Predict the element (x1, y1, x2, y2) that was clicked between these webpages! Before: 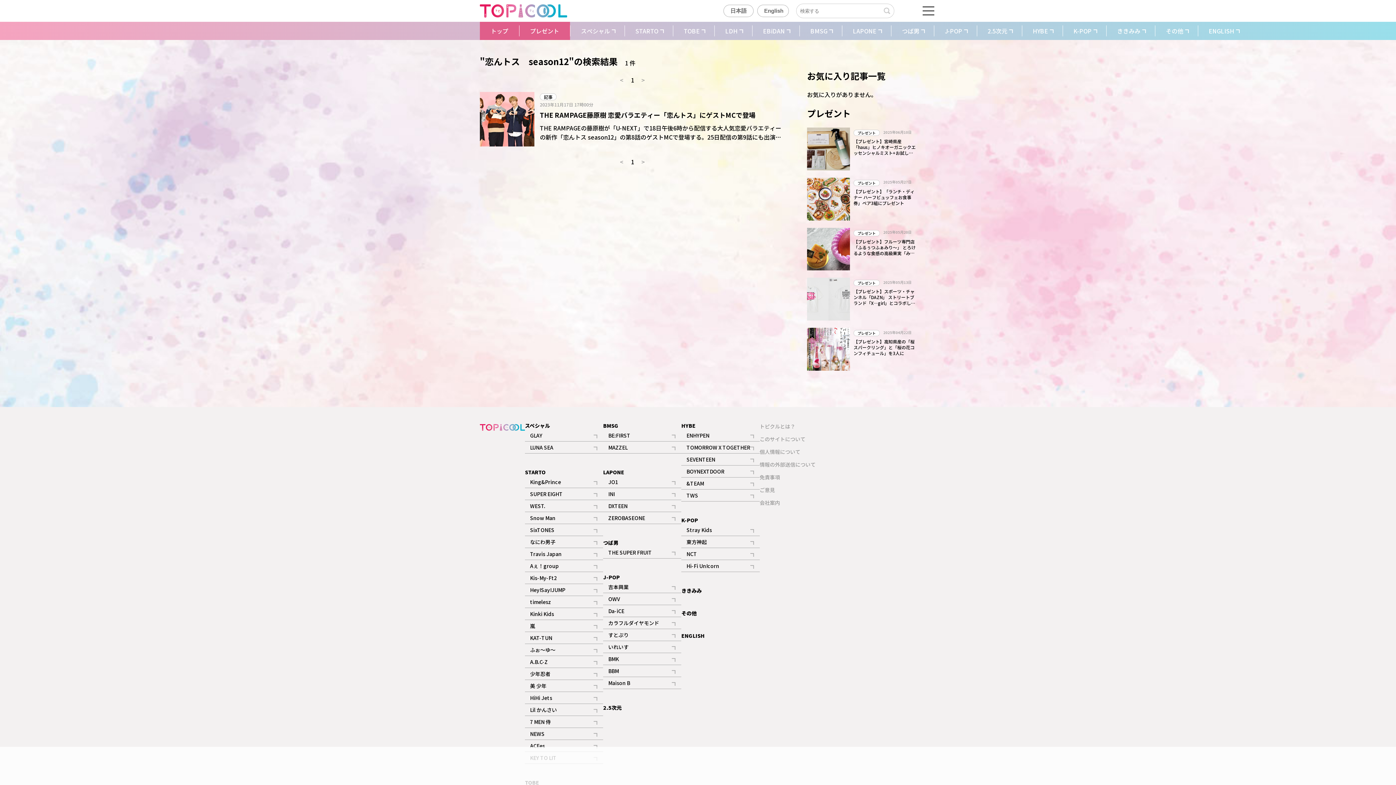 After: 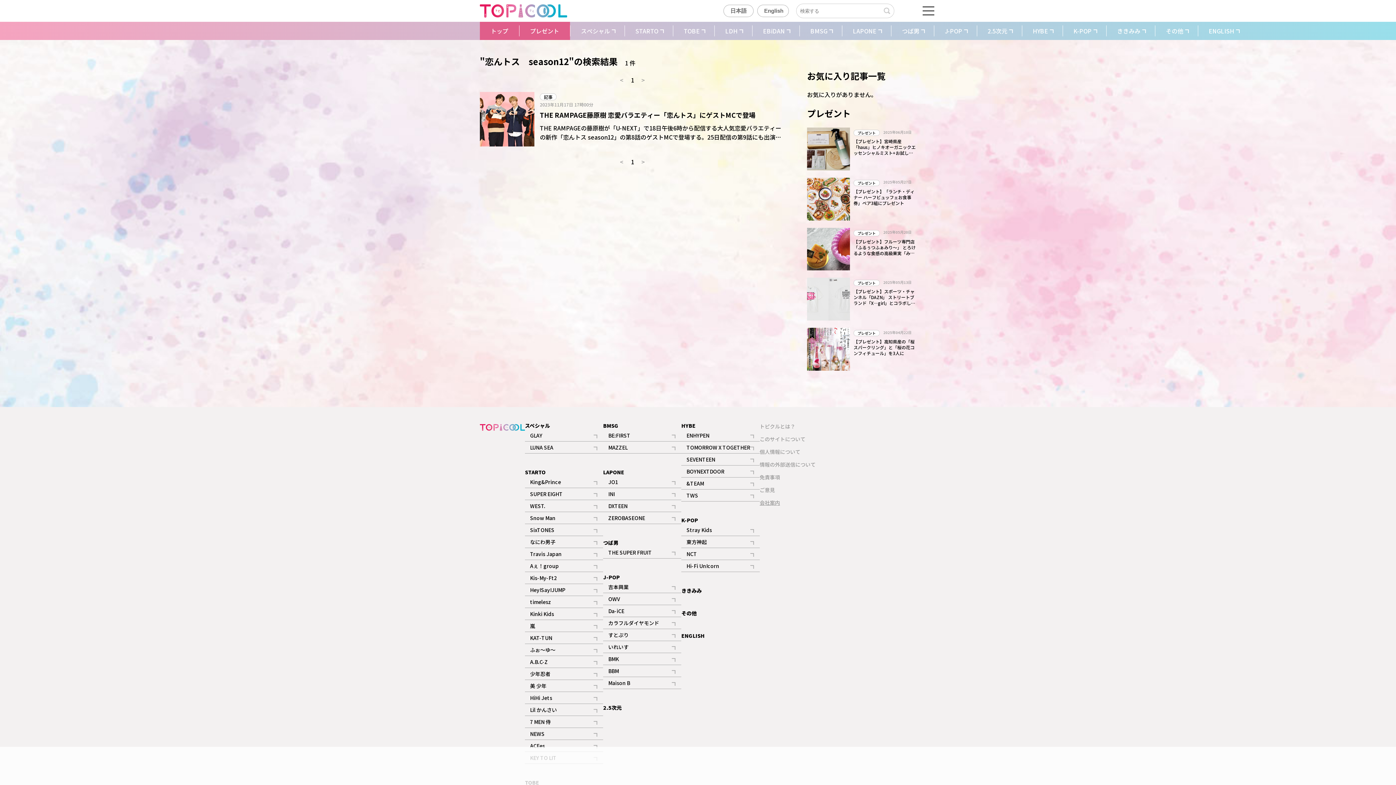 Action: bbox: (759, 499, 780, 506) label: 会社案内